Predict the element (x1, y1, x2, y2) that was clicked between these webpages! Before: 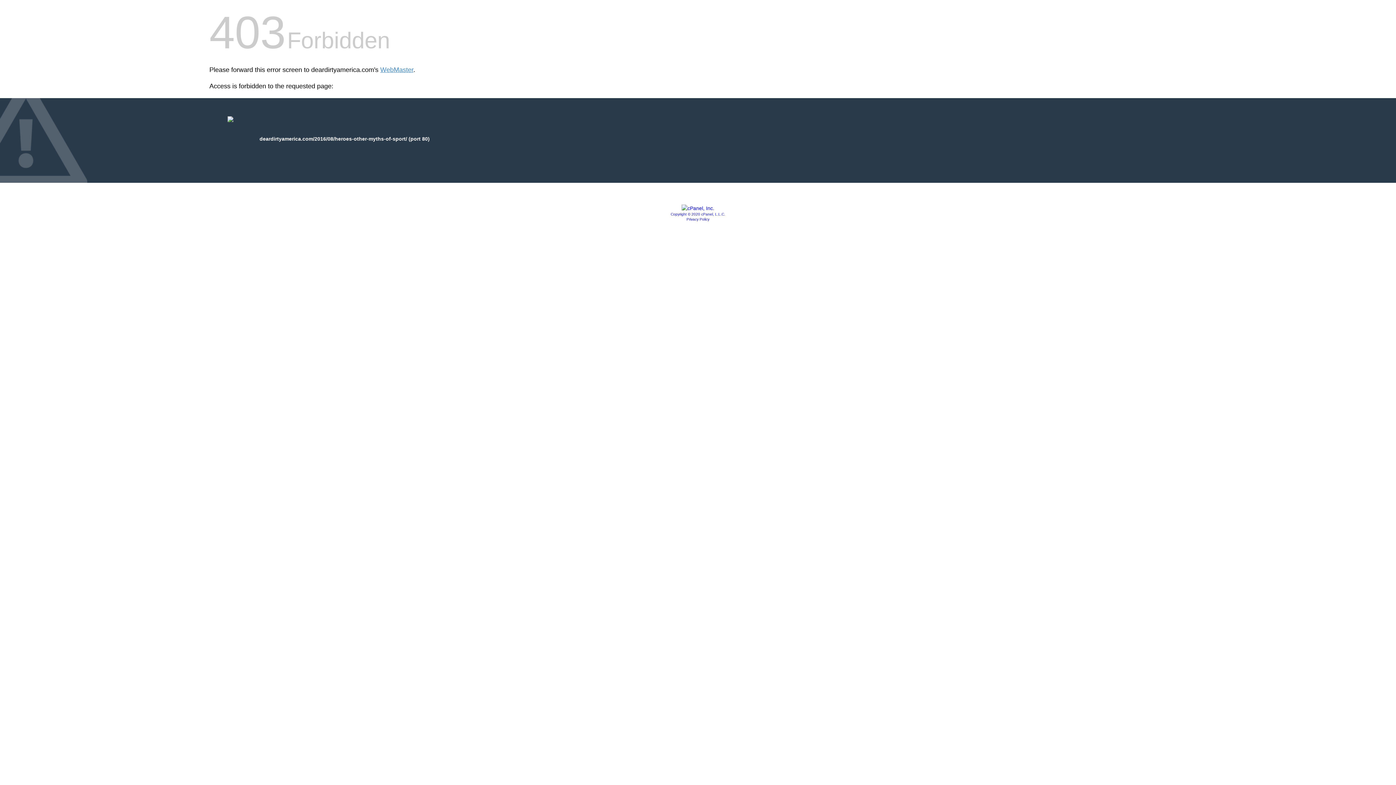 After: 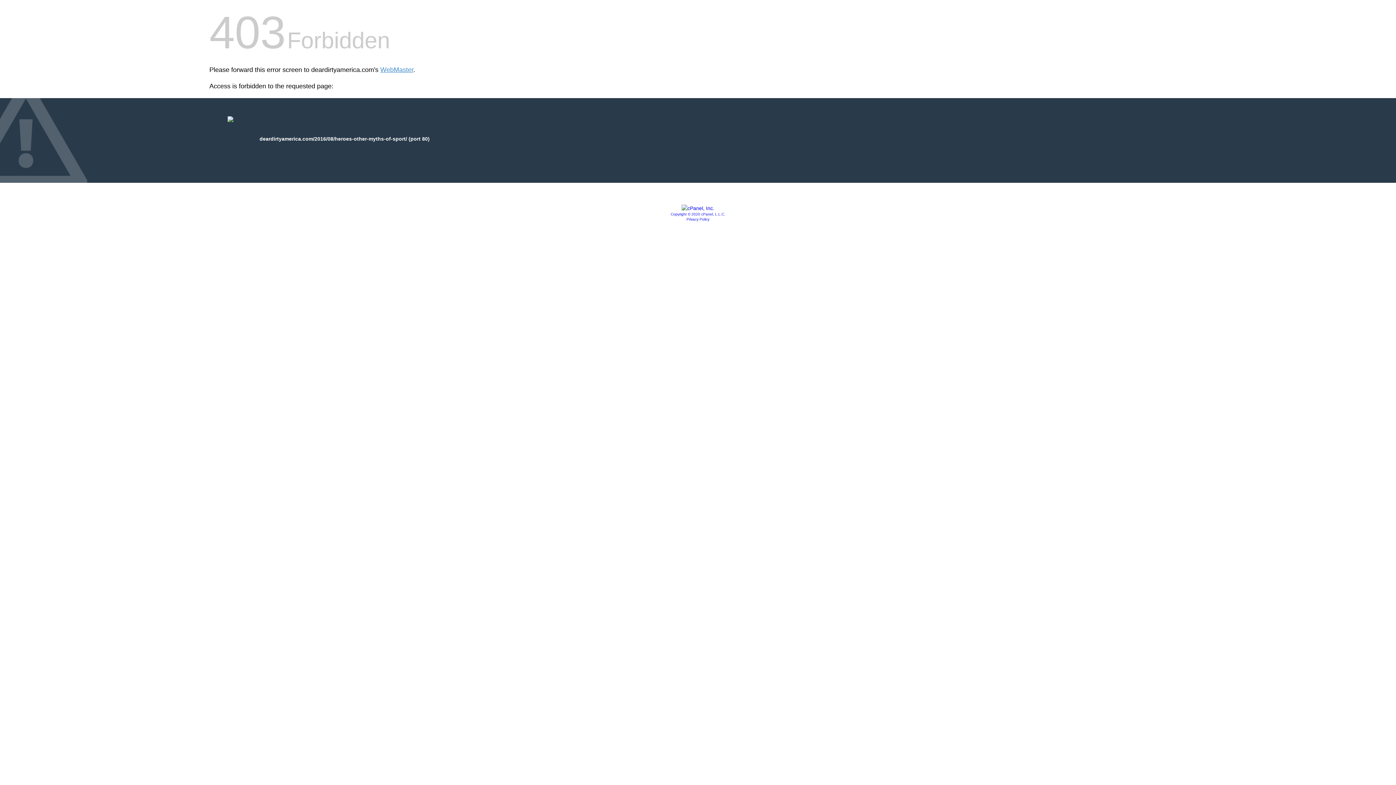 Action: label: Privacy Policy bbox: (686, 217, 709, 221)